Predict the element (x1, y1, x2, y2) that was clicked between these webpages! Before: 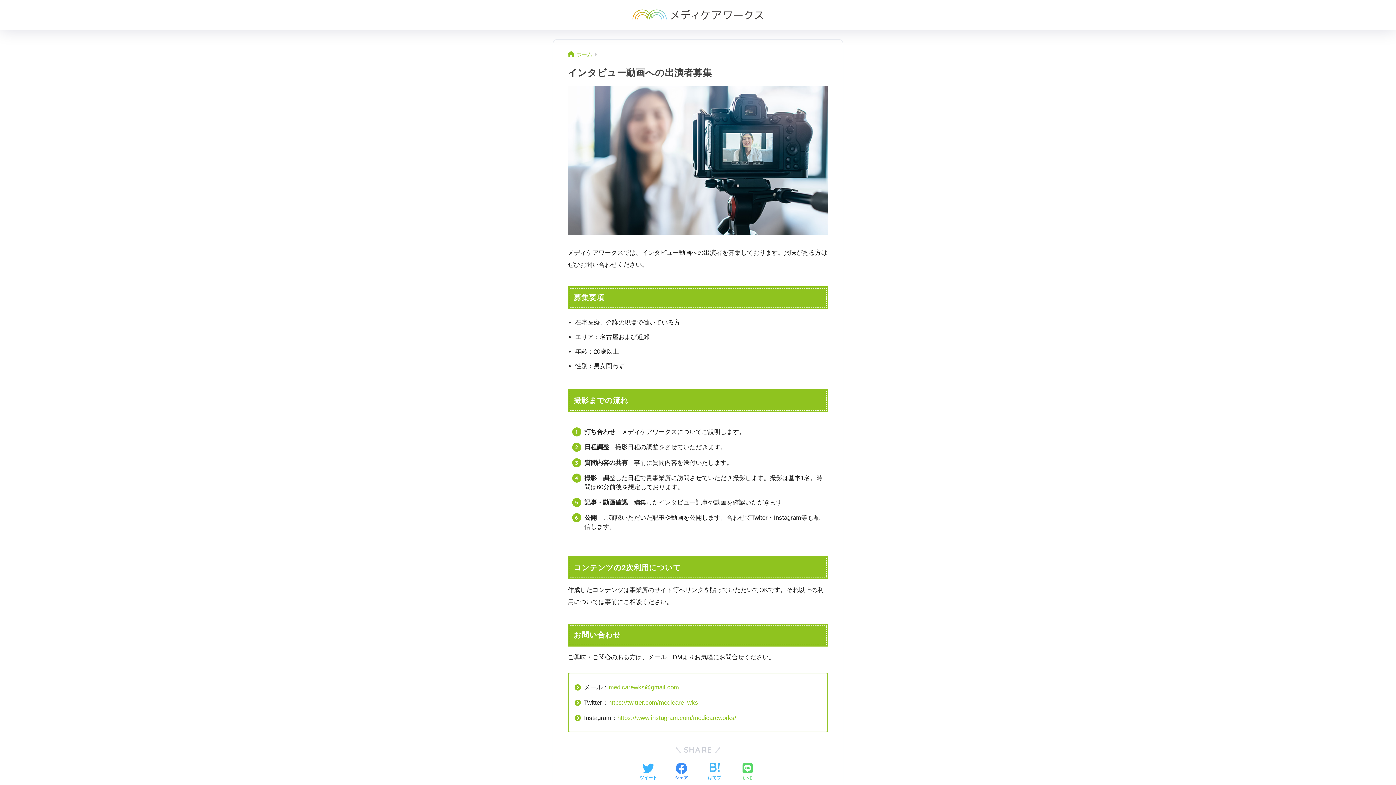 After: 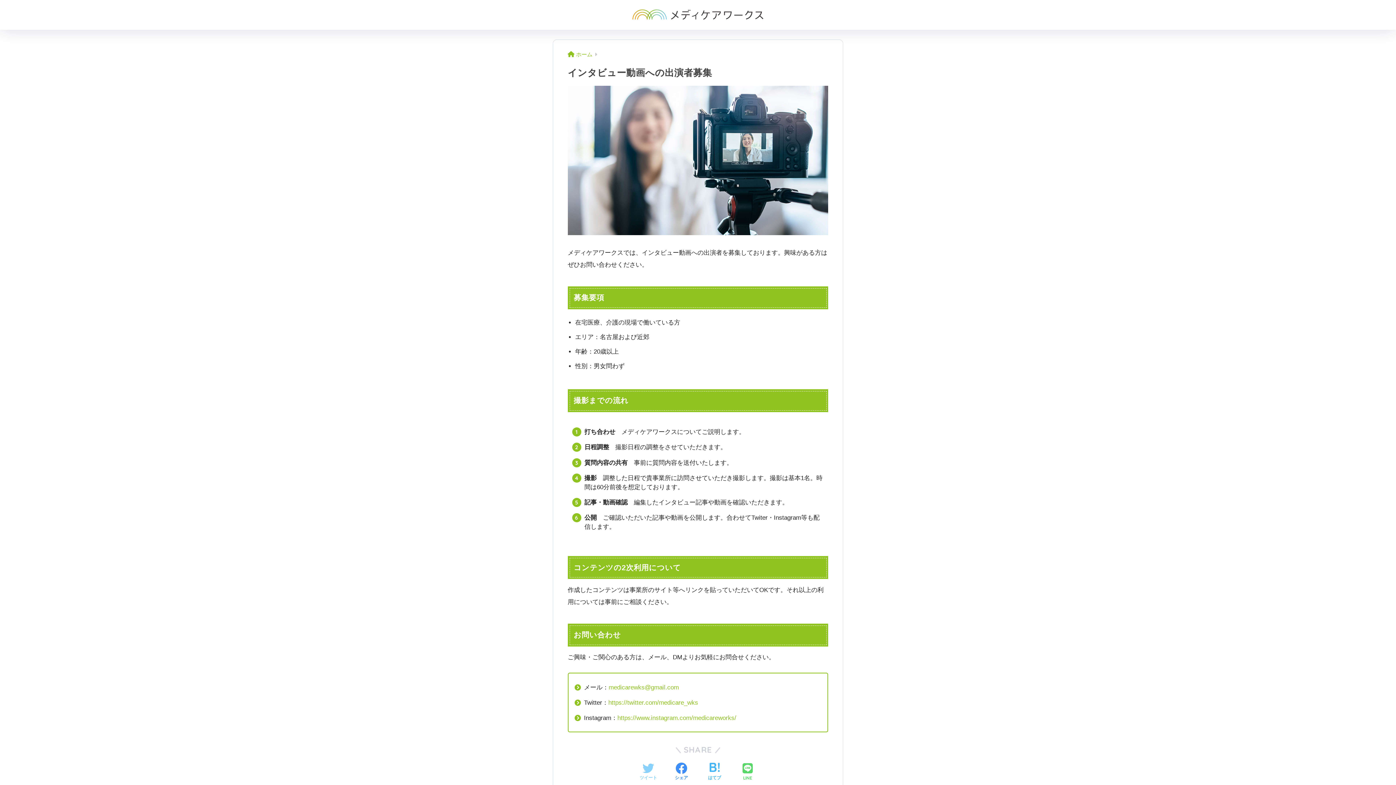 Action: label: Twitterでシェアする bbox: (639, 763, 657, 782)